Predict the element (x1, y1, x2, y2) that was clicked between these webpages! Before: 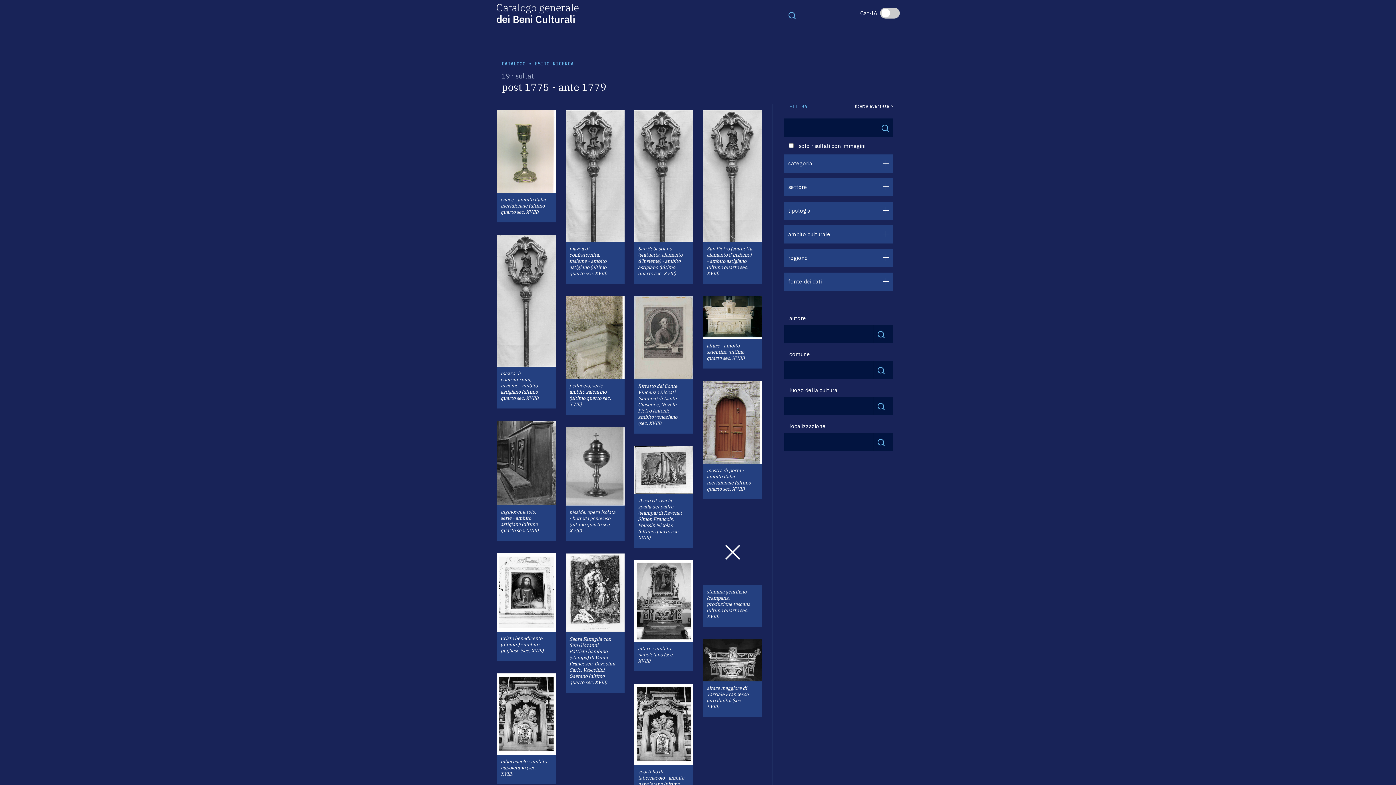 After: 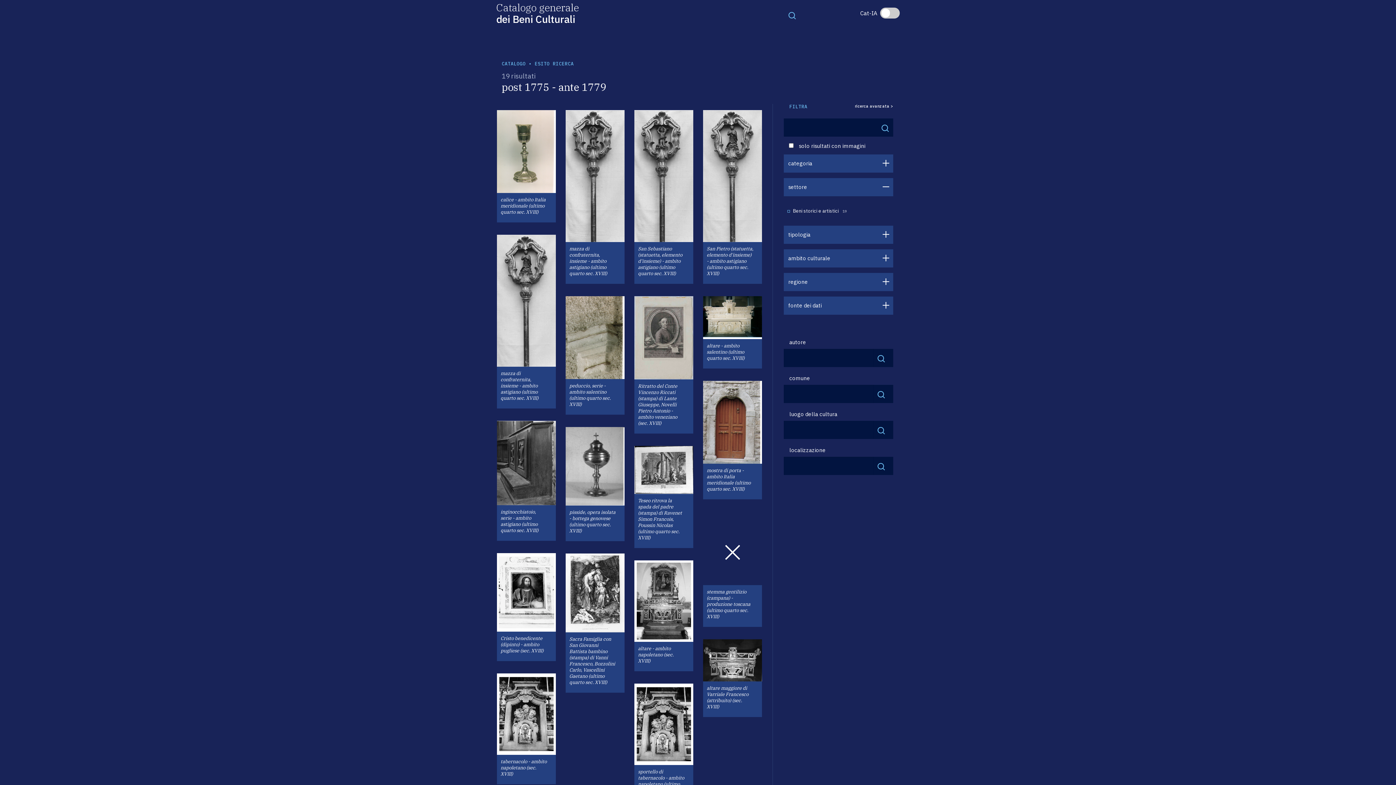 Action: label: settore bbox: (784, 178, 893, 196)